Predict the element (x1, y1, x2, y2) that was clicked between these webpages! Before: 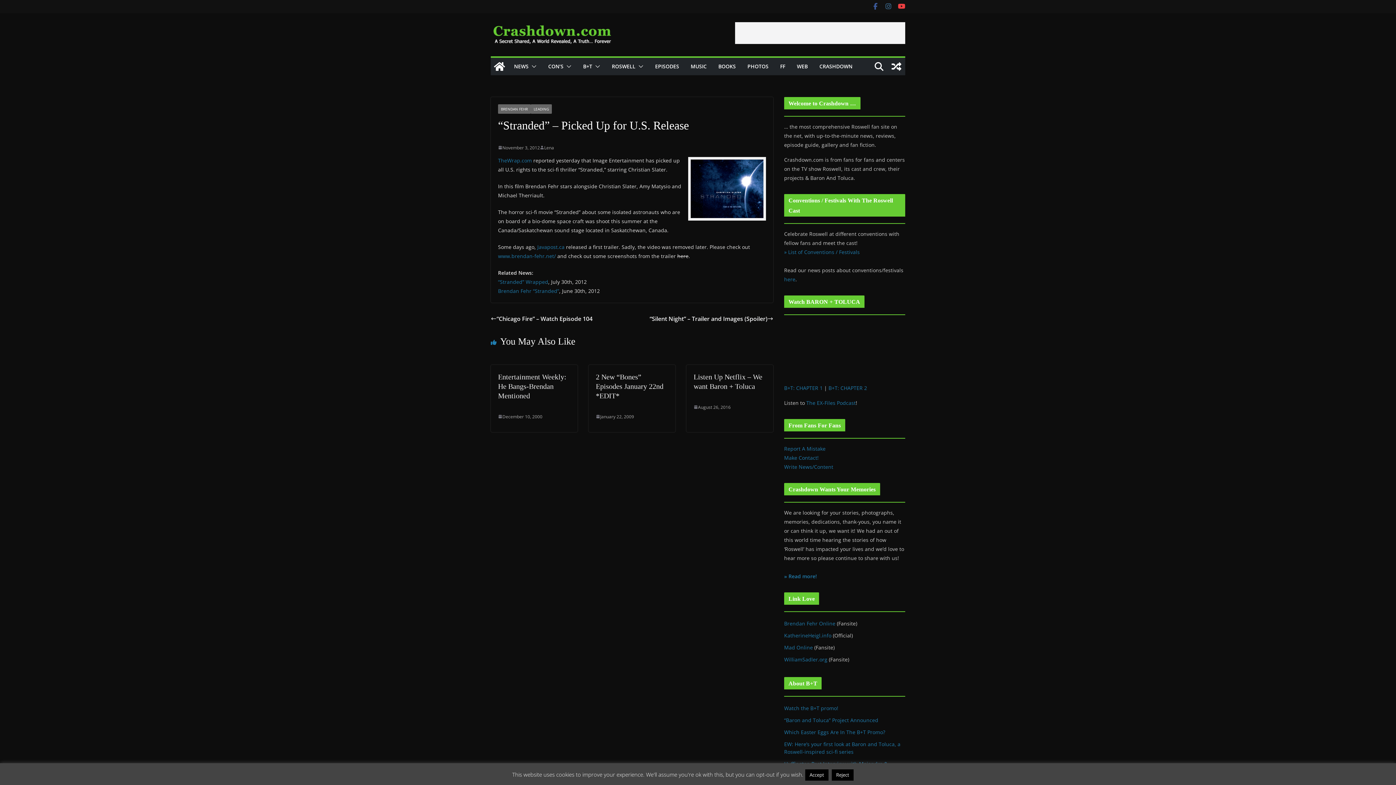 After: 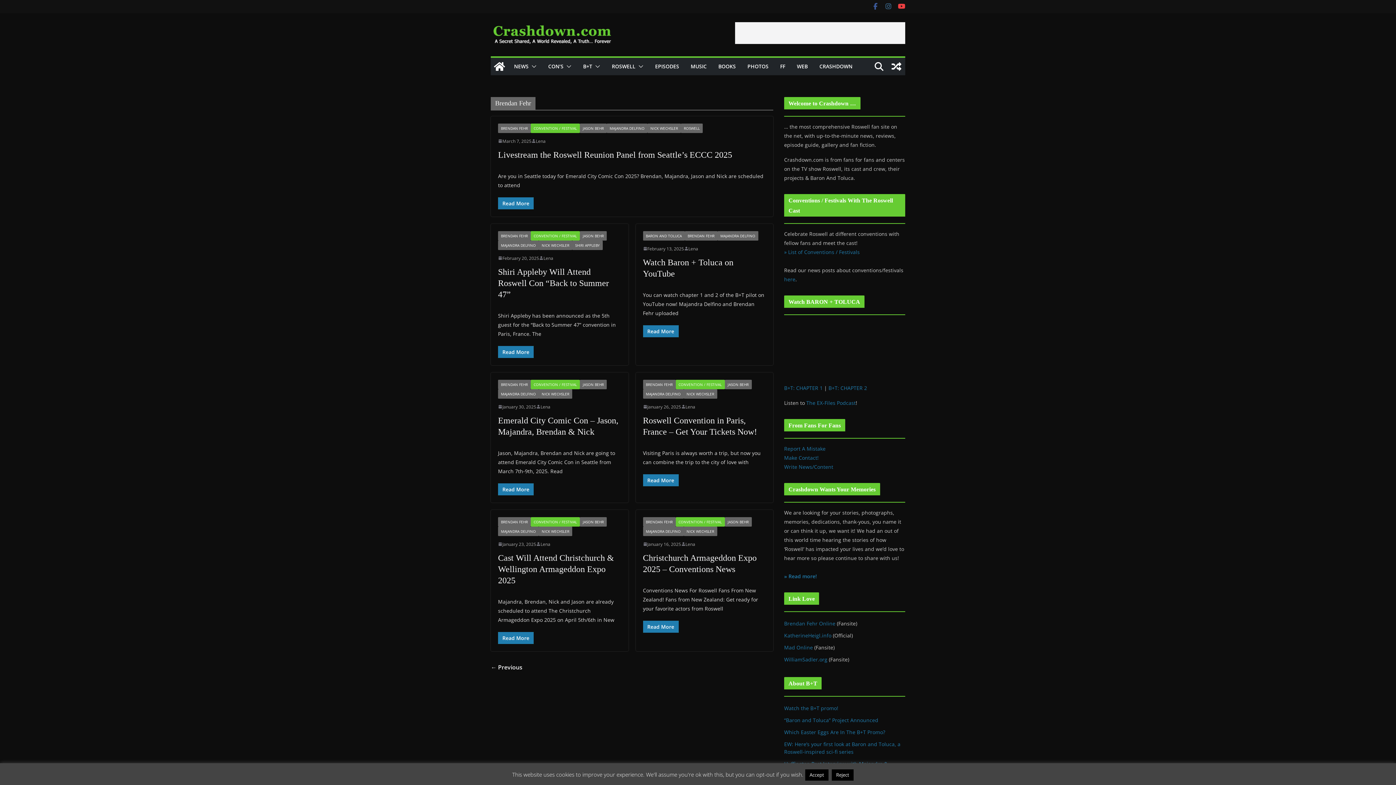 Action: label: BRENDAN FEHR bbox: (498, 104, 530, 113)